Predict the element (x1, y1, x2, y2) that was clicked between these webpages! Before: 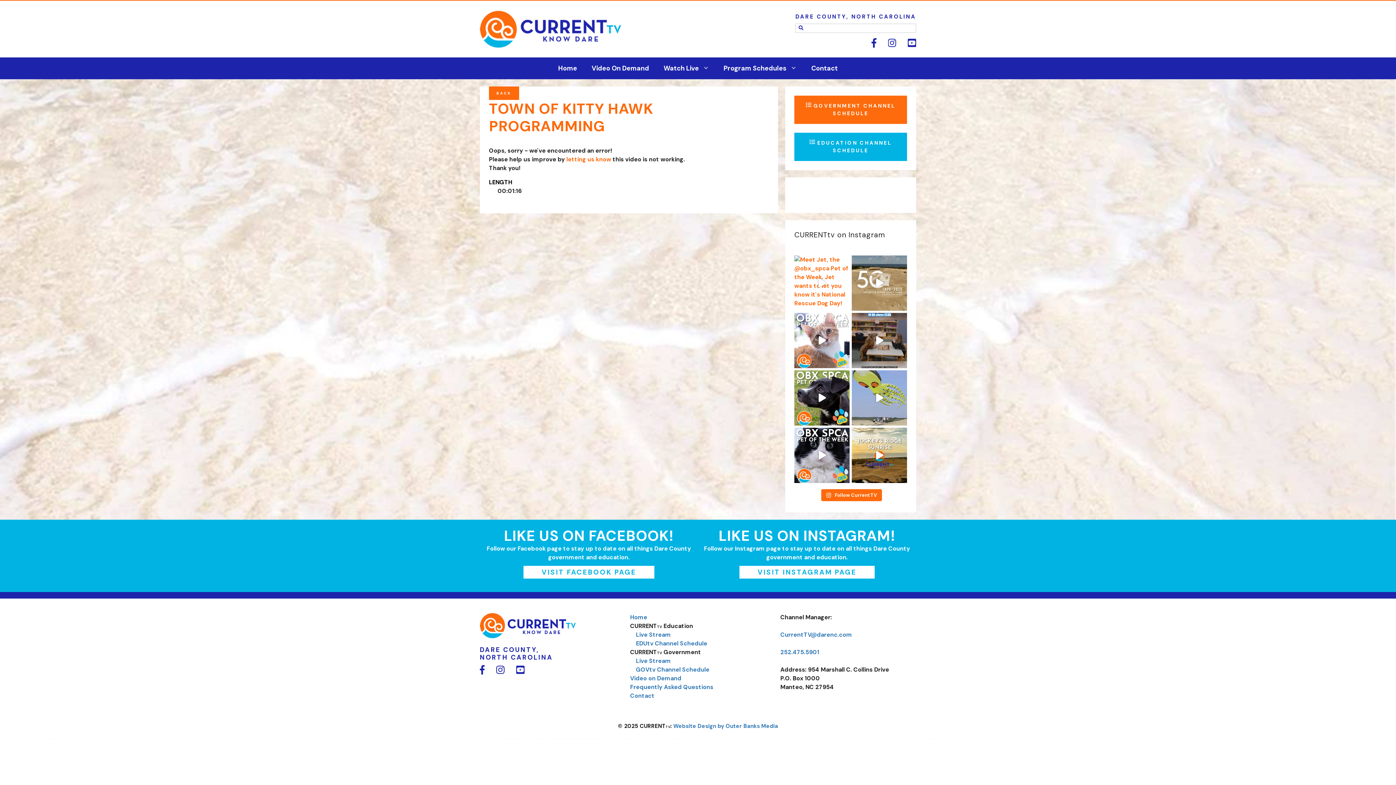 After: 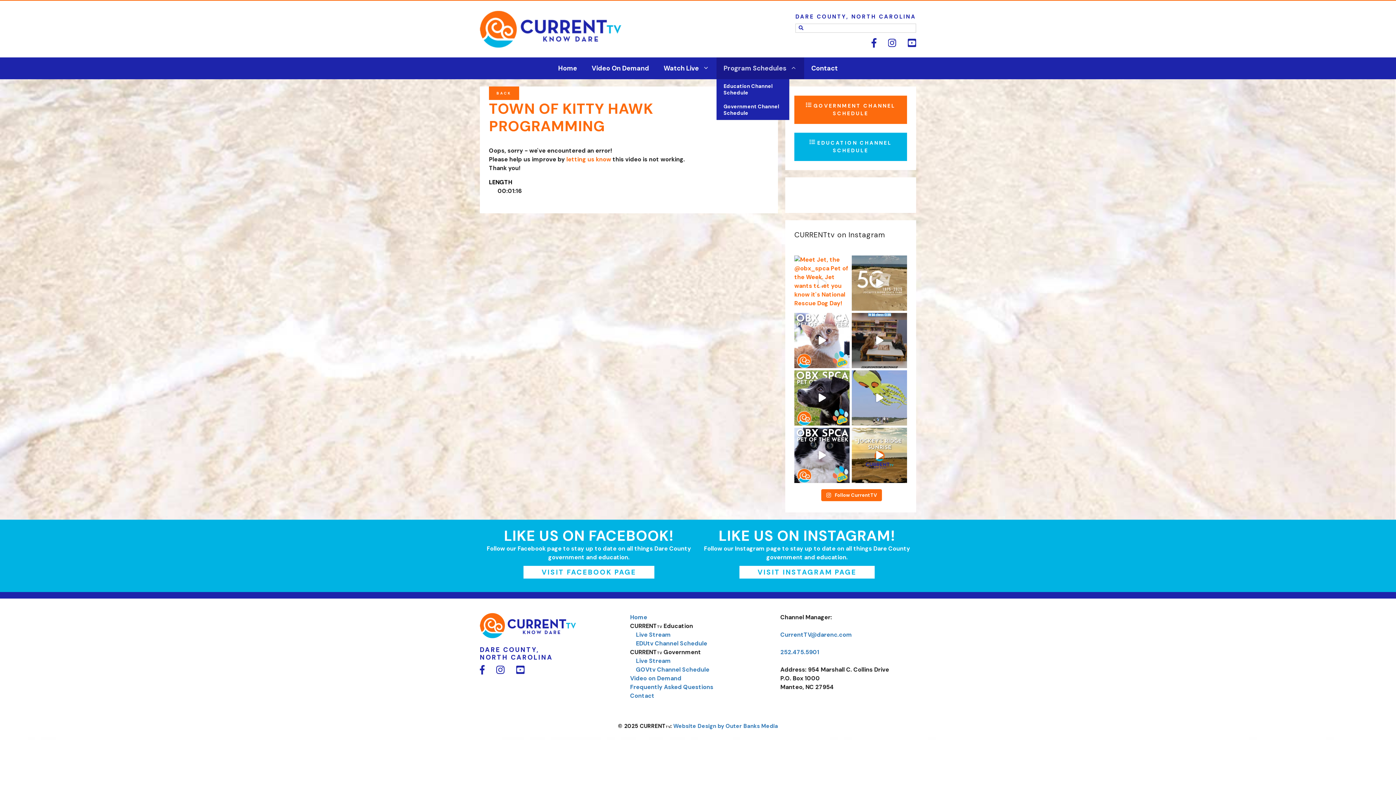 Action: bbox: (716, 57, 804, 79) label: Open Sub-Menu